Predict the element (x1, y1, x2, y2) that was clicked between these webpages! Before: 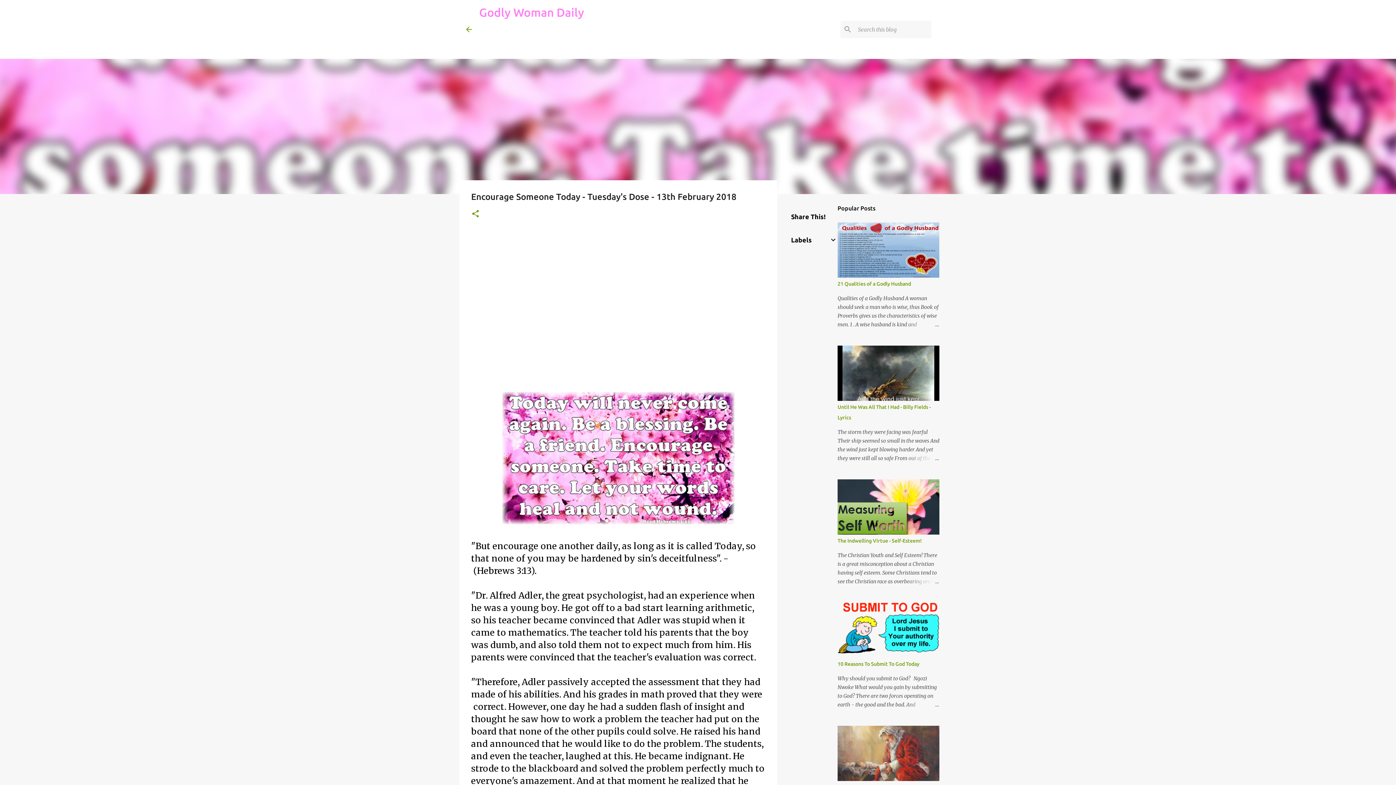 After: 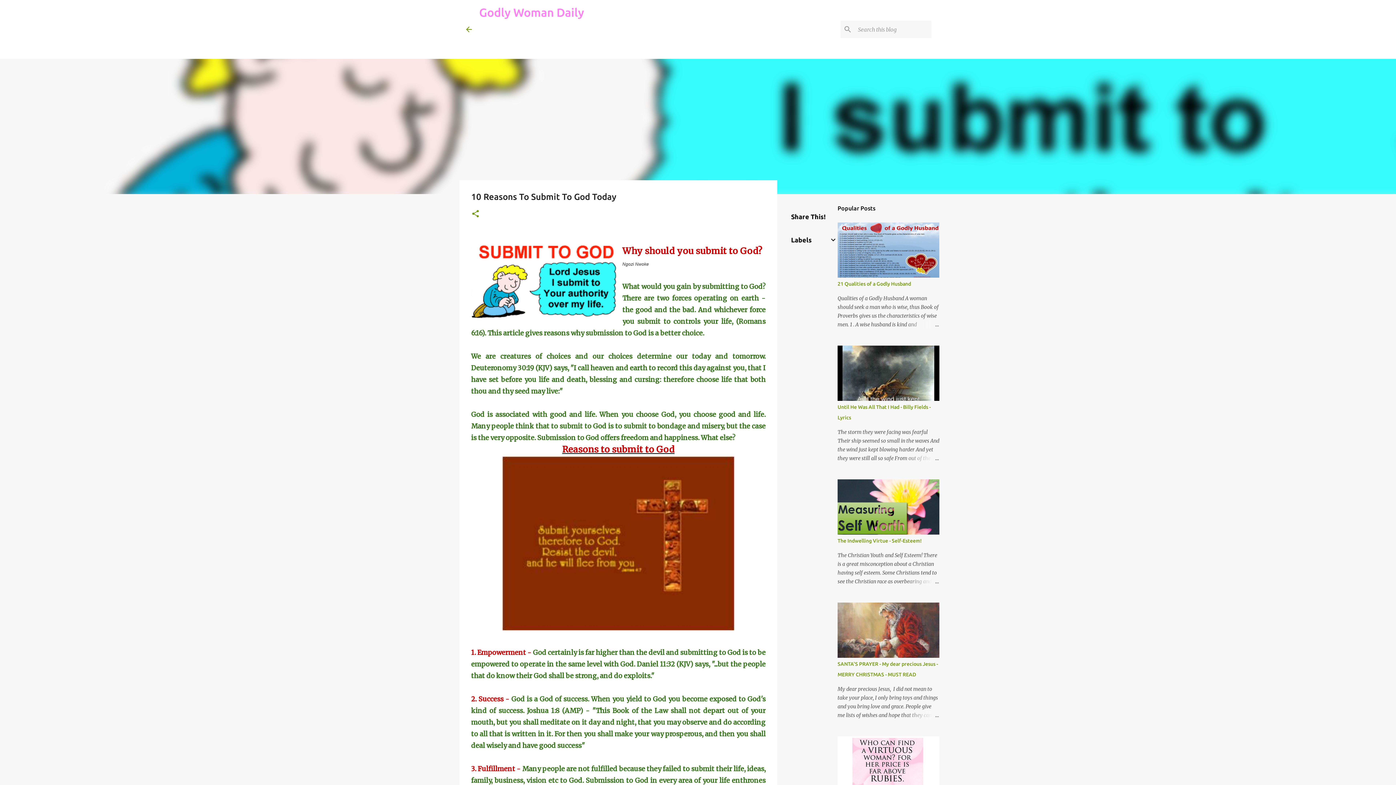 Action: bbox: (837, 648, 939, 655)